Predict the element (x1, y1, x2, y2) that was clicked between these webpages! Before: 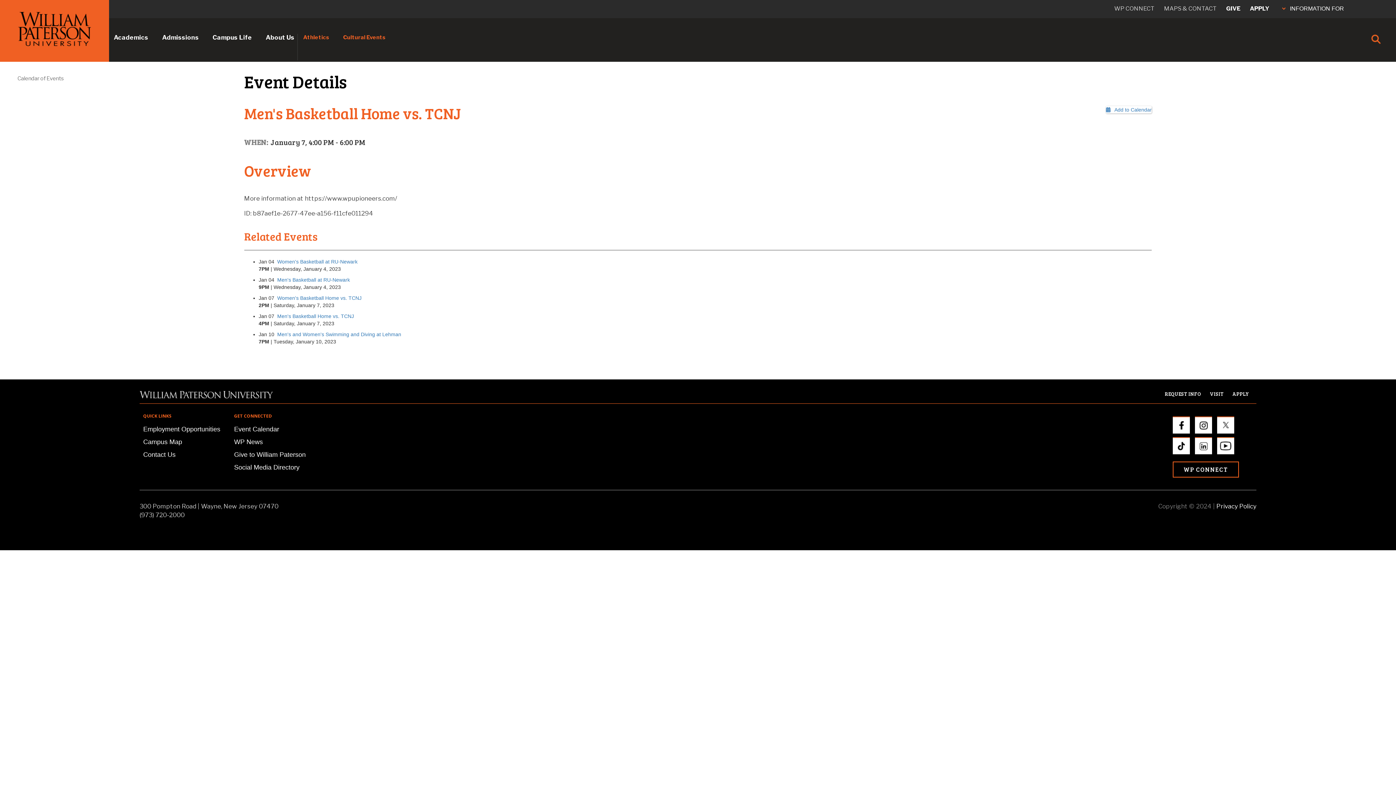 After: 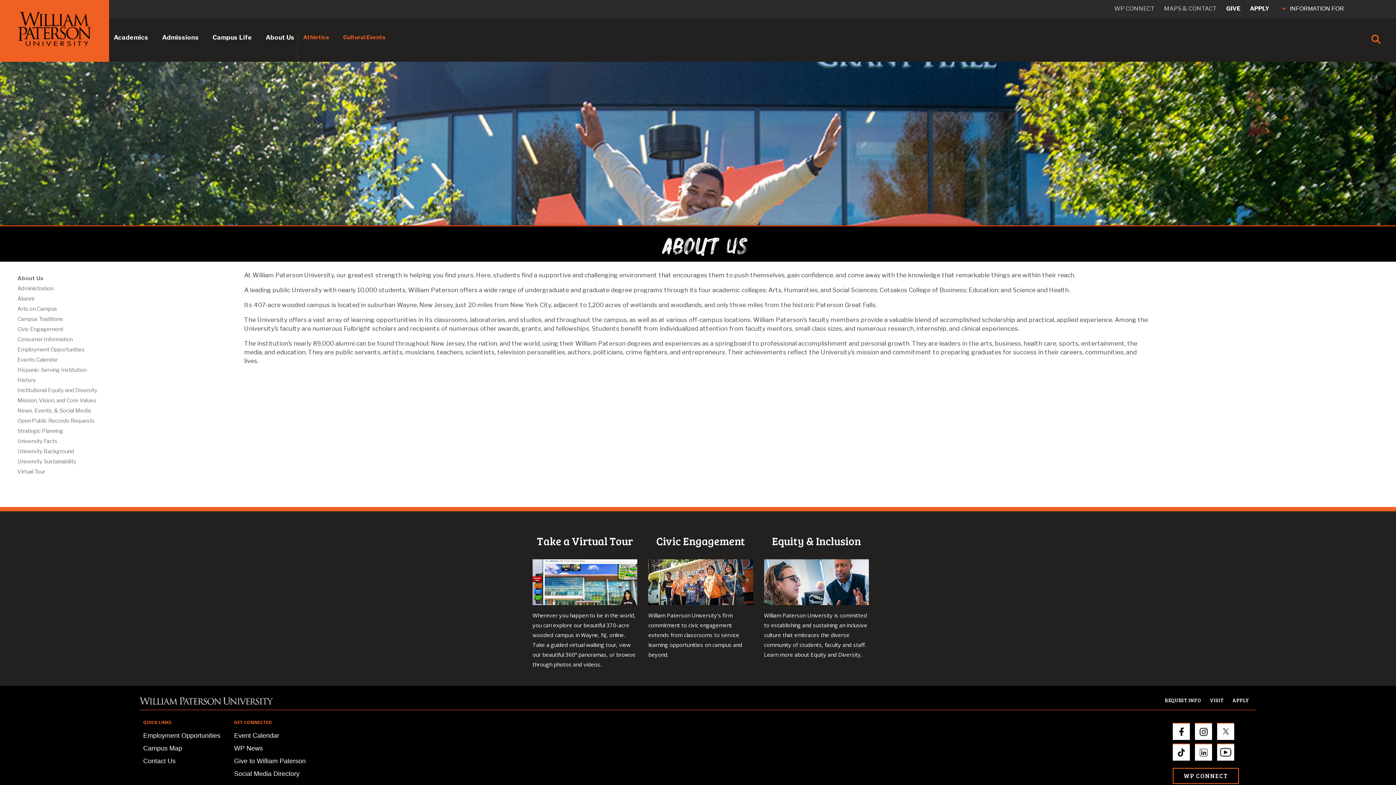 Action: bbox: (265, 33, 294, 41) label: About Us